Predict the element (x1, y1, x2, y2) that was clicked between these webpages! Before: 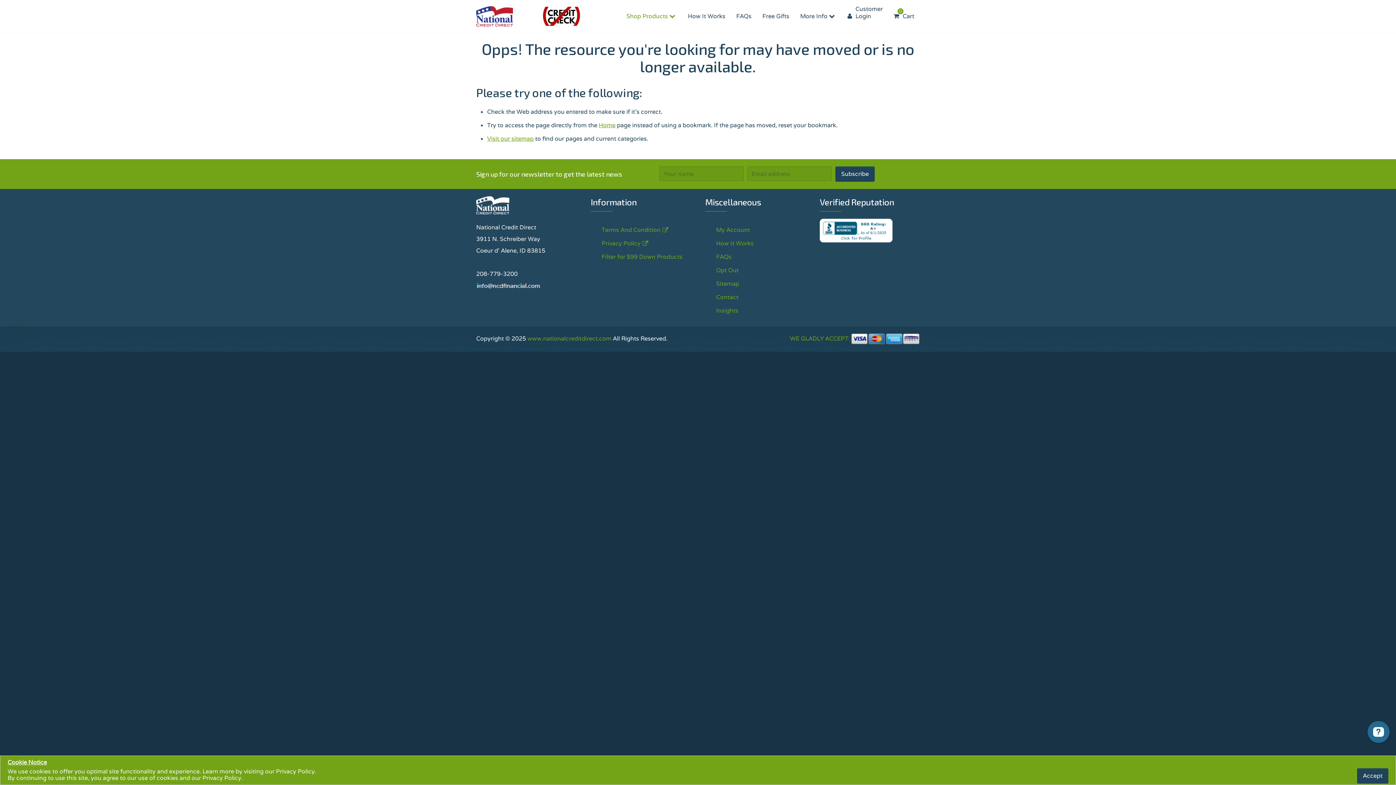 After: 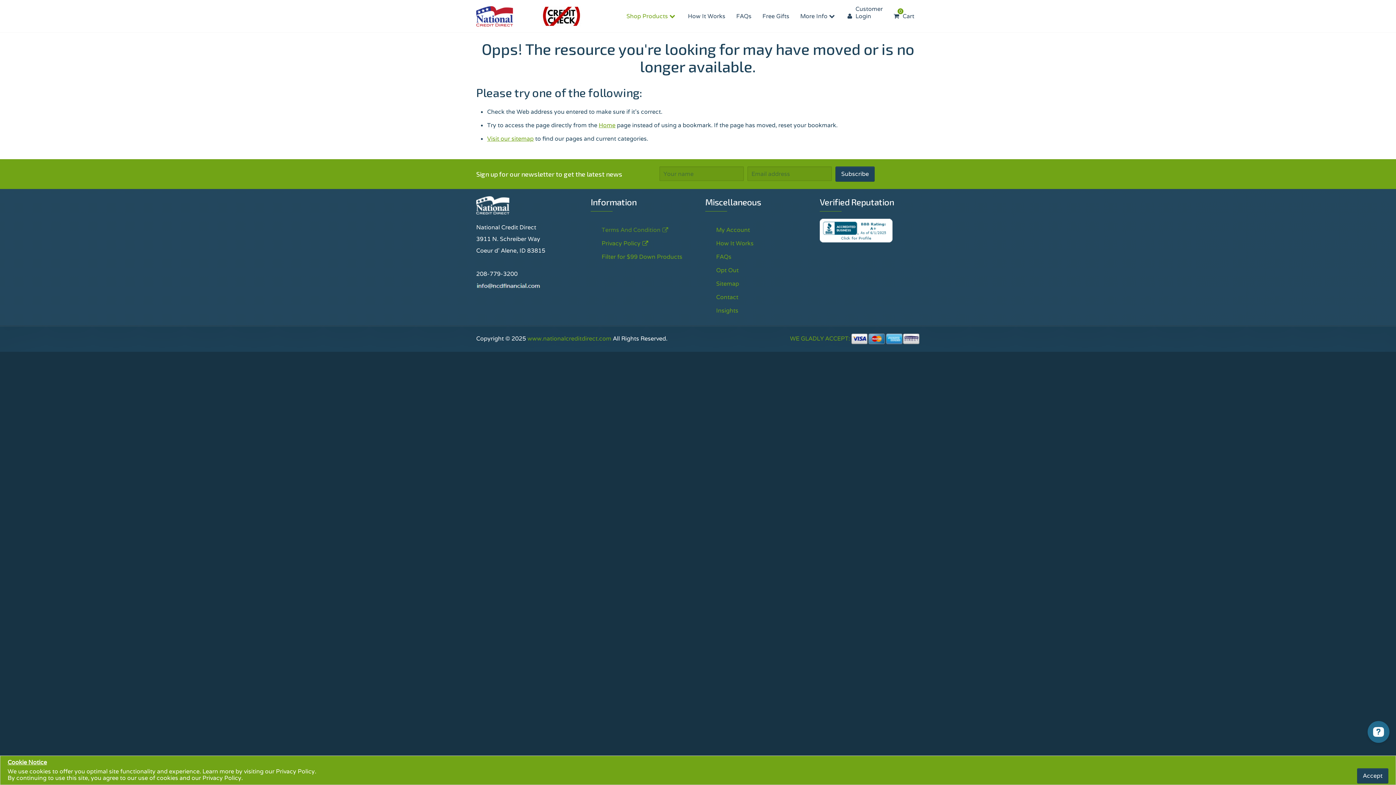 Action: bbox: (601, 224, 660, 236) label: Terms And Condition